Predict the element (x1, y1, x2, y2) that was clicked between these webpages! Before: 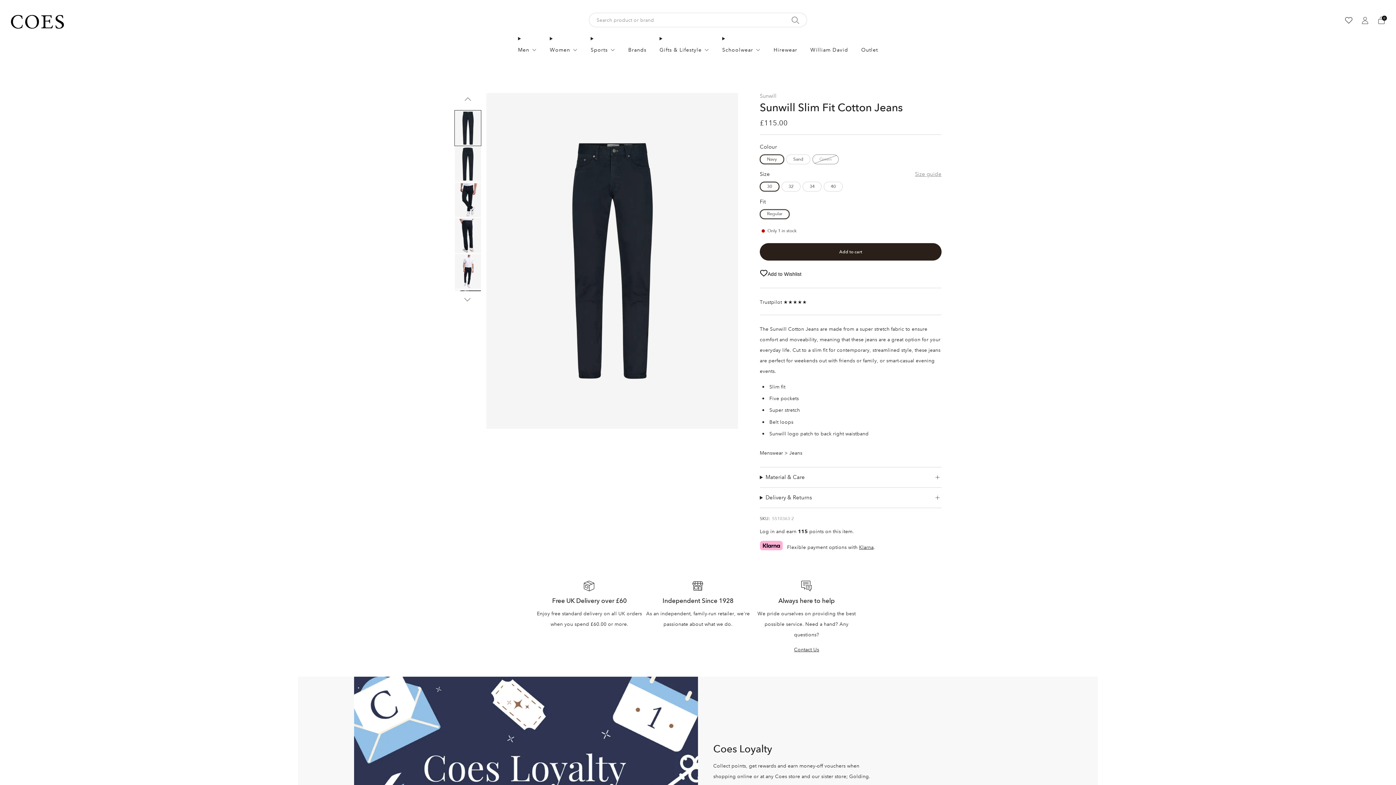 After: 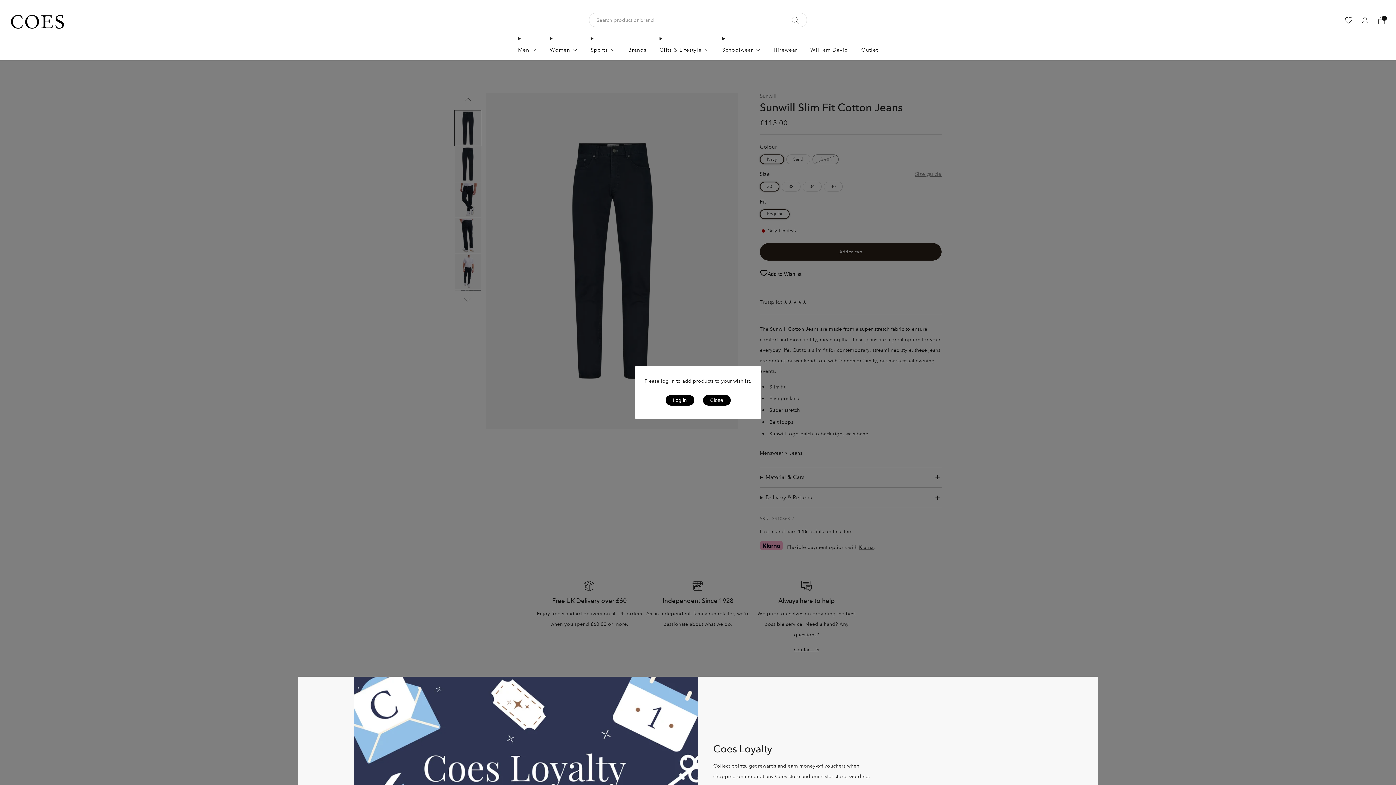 Action: bbox: (760, 269, 801, 277) label: Add to Wishlist